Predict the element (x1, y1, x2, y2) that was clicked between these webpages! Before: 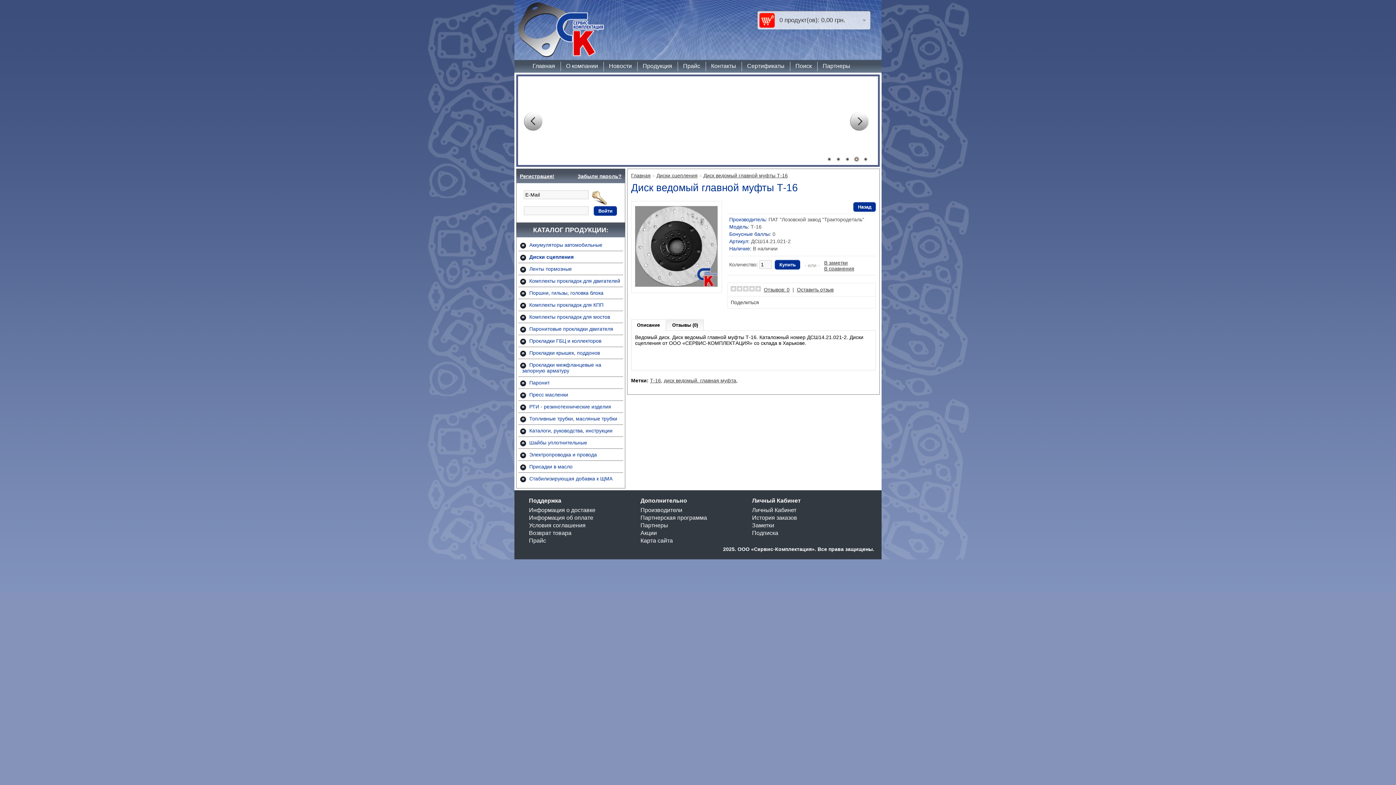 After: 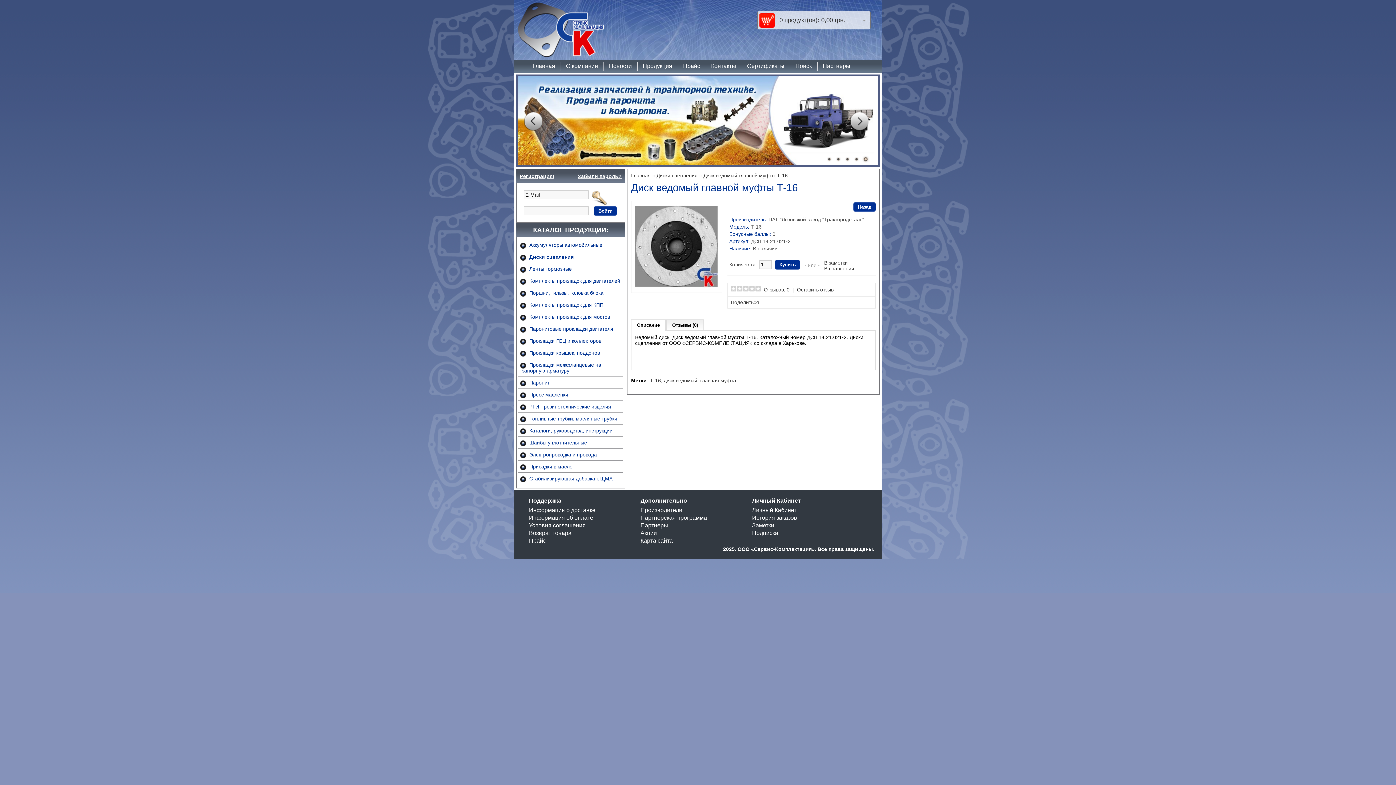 Action: bbox: (523, 111, 542, 130) label: Prev